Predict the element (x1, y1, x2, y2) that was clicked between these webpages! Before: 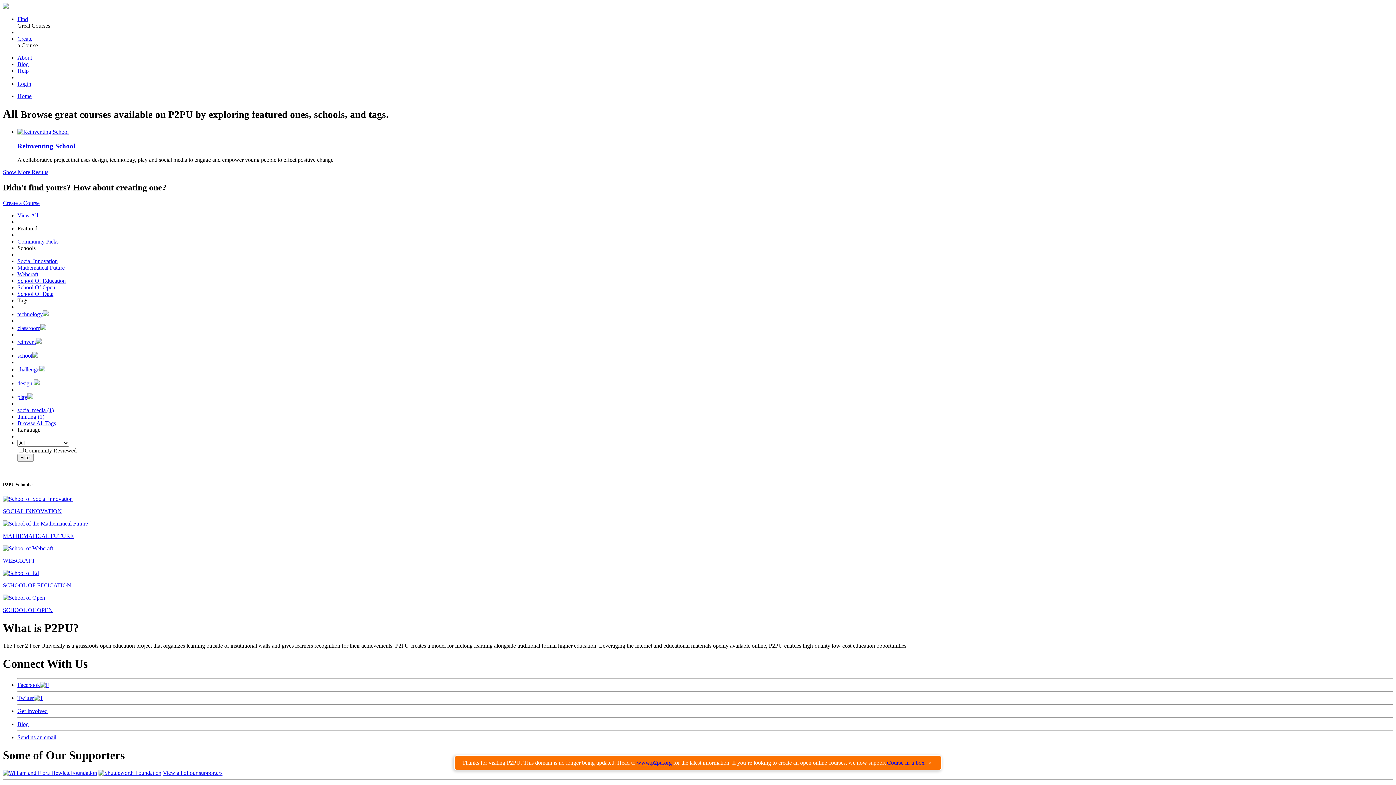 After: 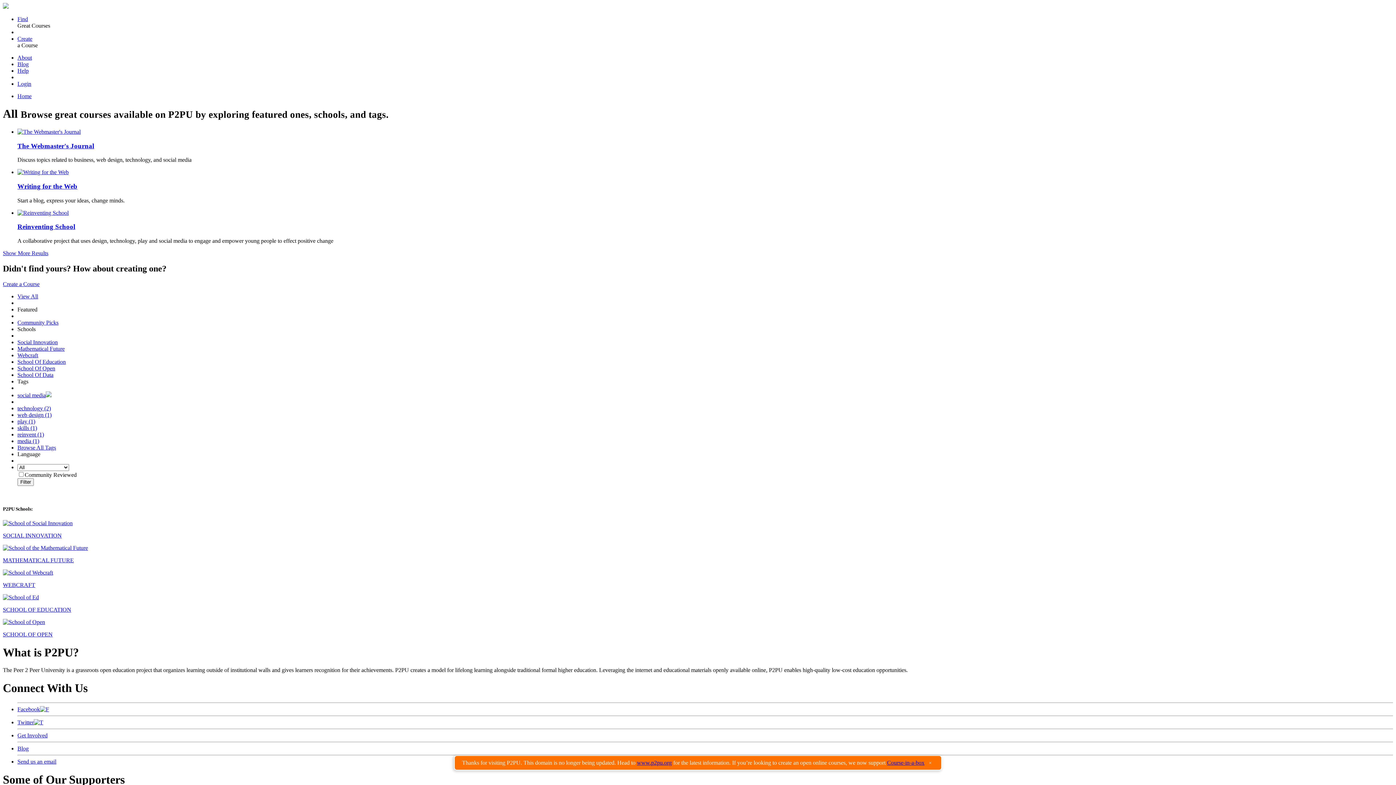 Action: label: social media (1) bbox: (17, 407, 53, 413)